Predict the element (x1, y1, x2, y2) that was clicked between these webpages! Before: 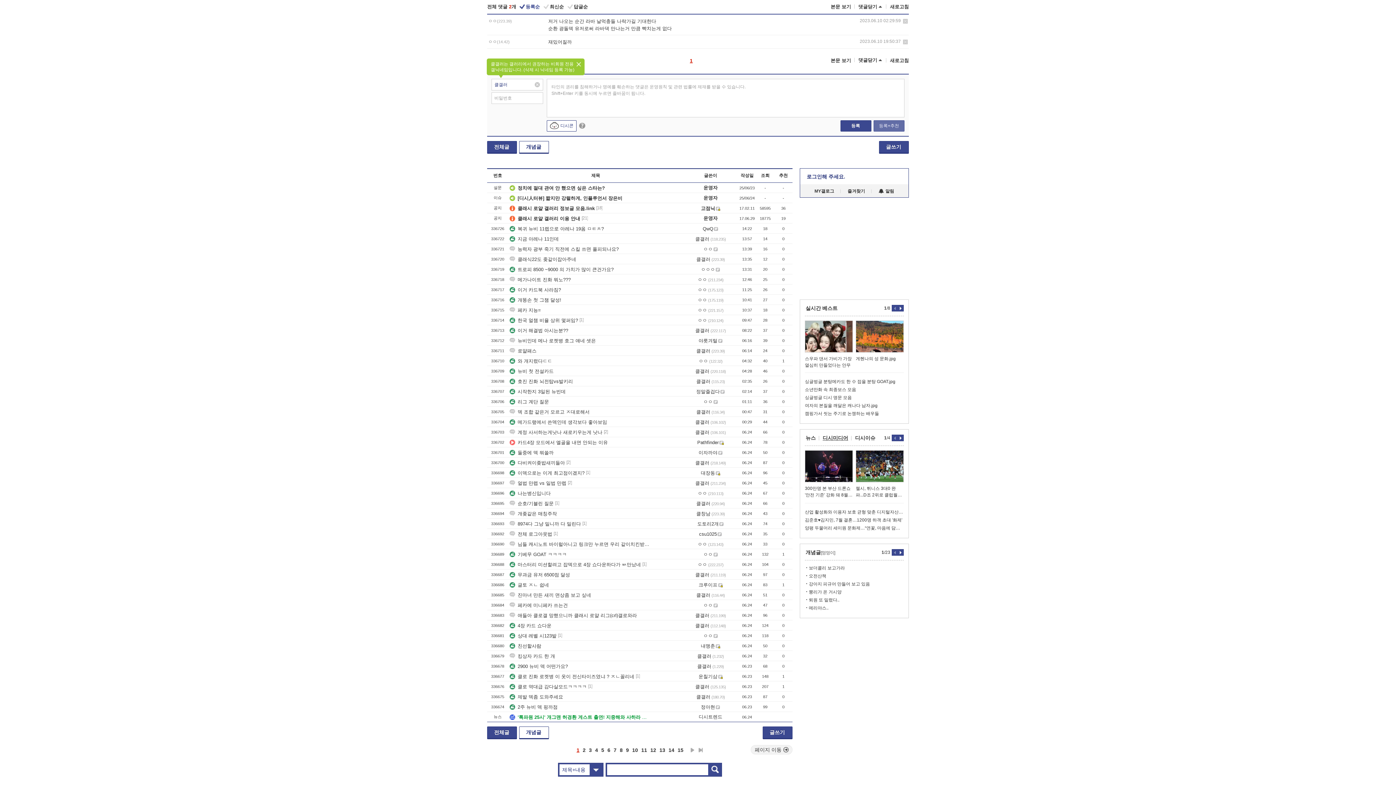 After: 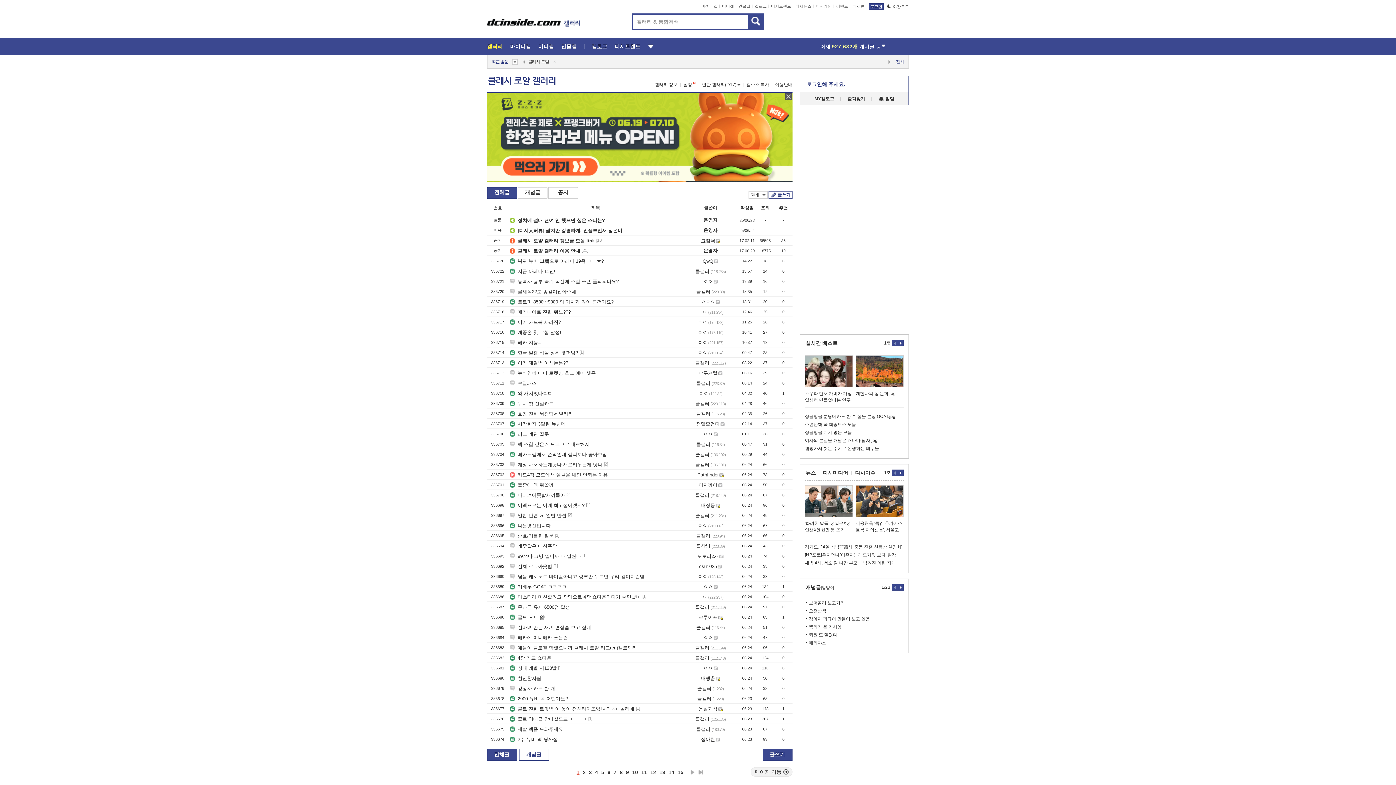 Action: label: 전체글 bbox: (487, 141, 517, 153)